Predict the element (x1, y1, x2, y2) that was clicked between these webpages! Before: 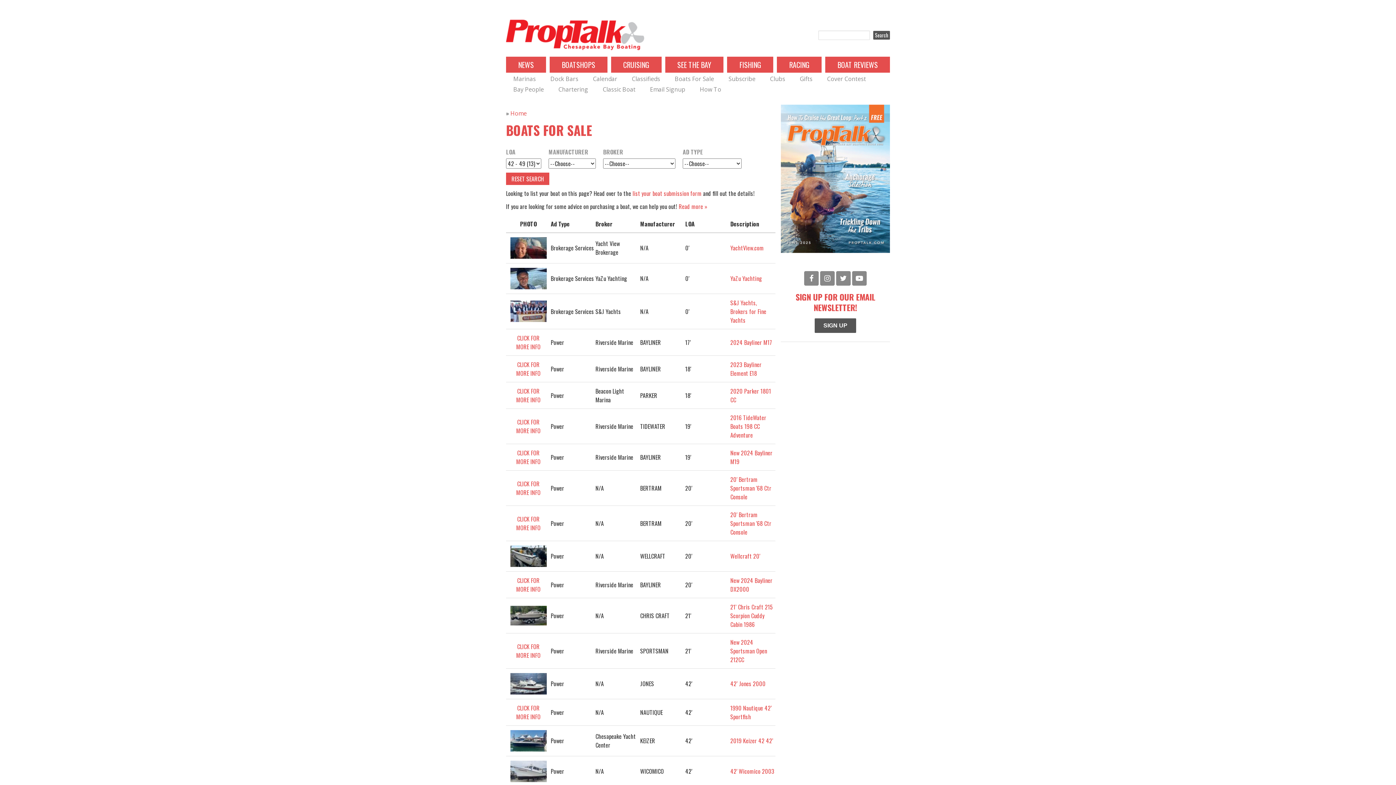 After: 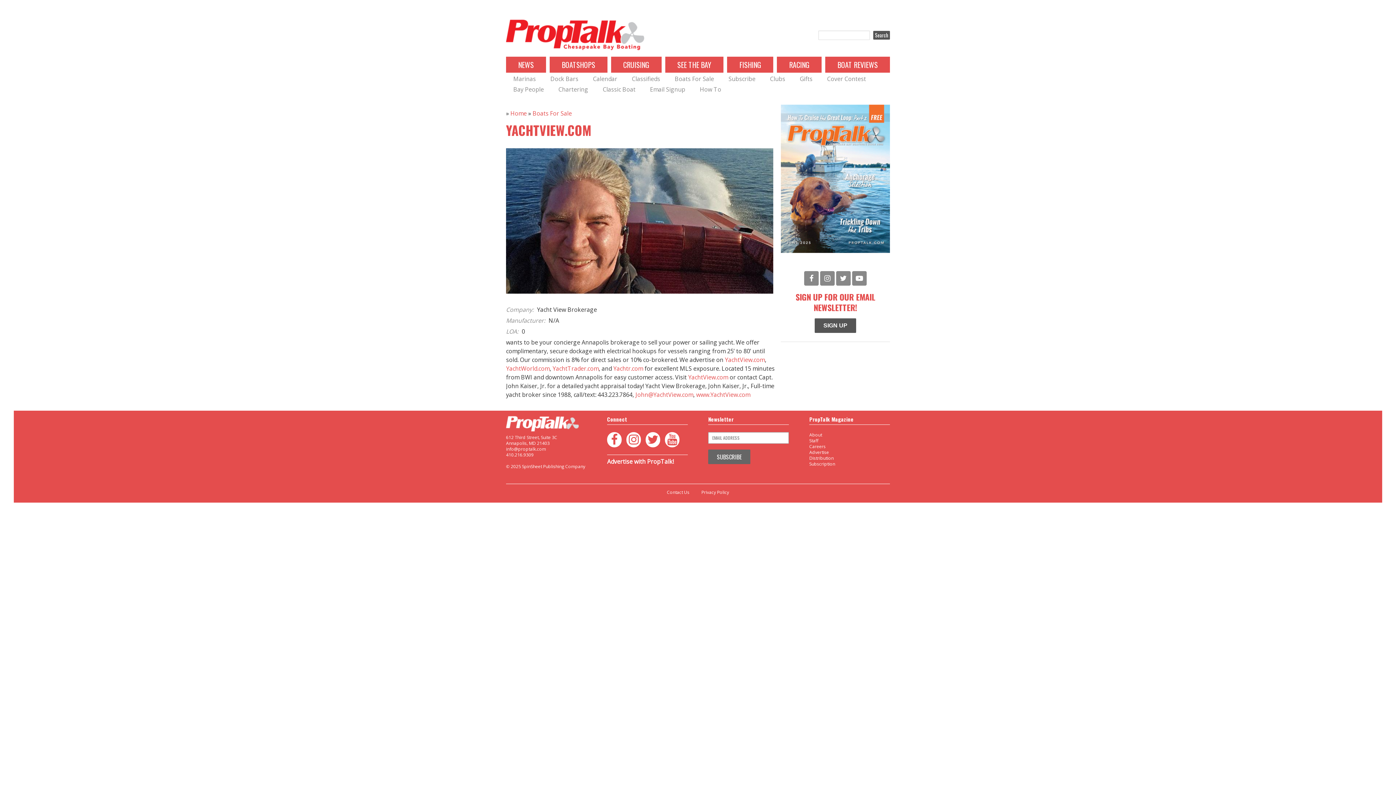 Action: bbox: (510, 237, 546, 246)